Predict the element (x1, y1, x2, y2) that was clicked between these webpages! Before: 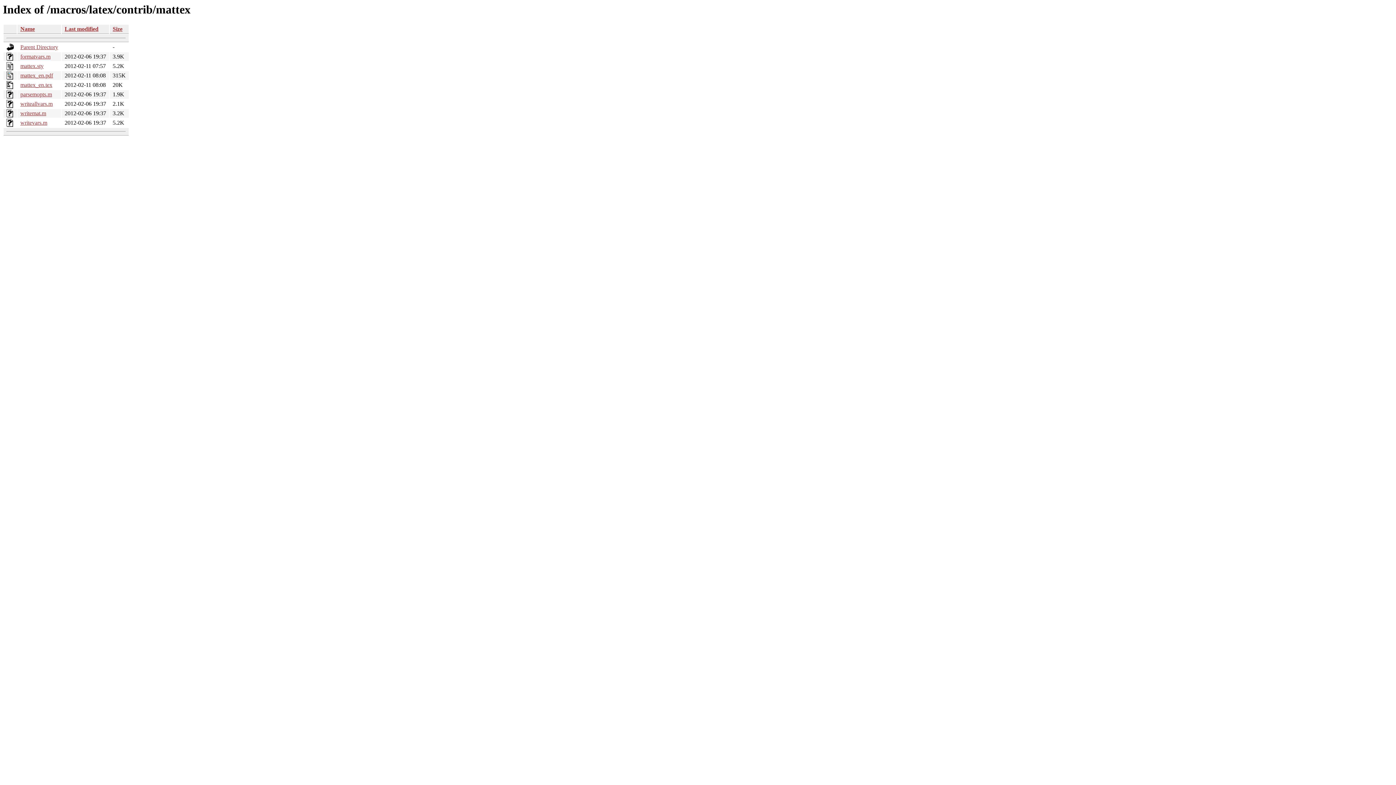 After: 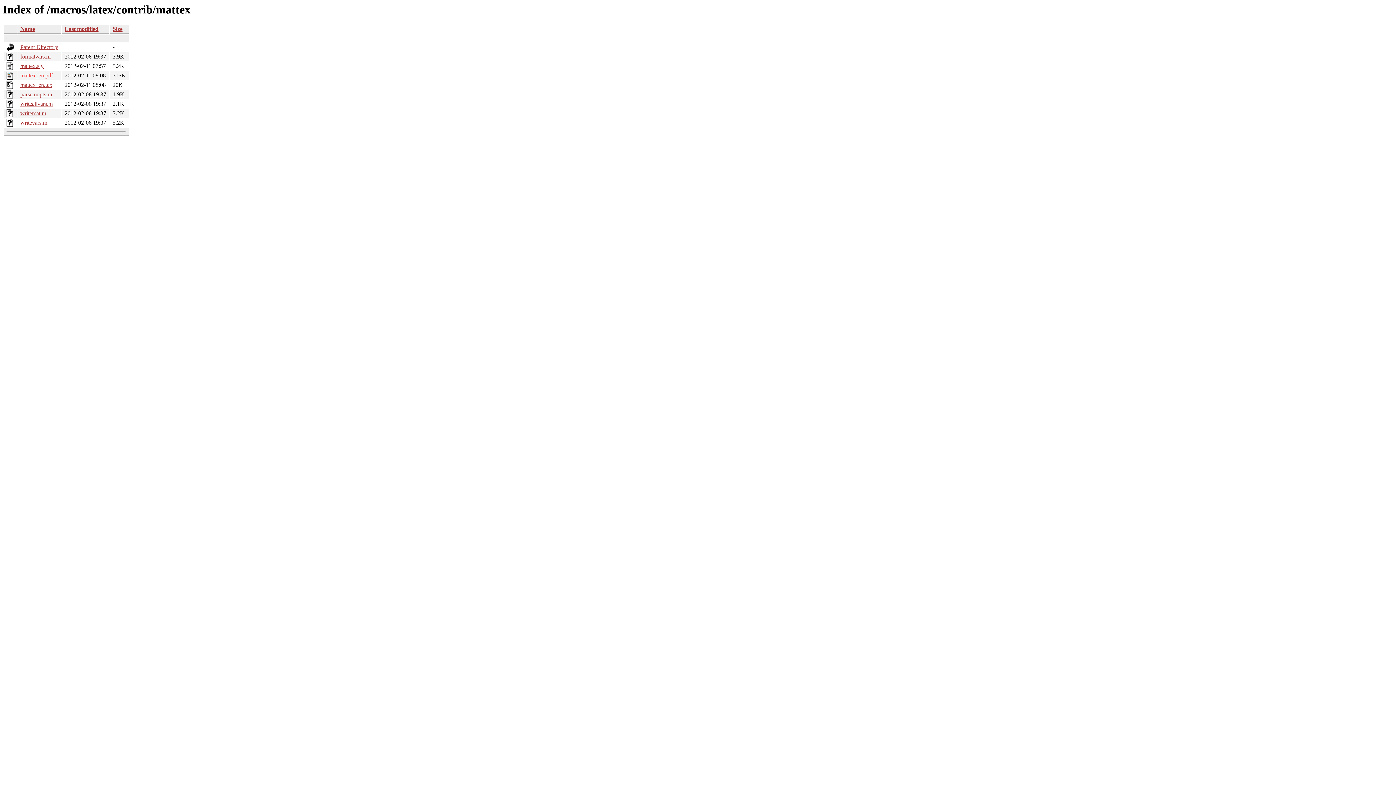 Action: bbox: (20, 72, 53, 78) label: mattex_en.pdf